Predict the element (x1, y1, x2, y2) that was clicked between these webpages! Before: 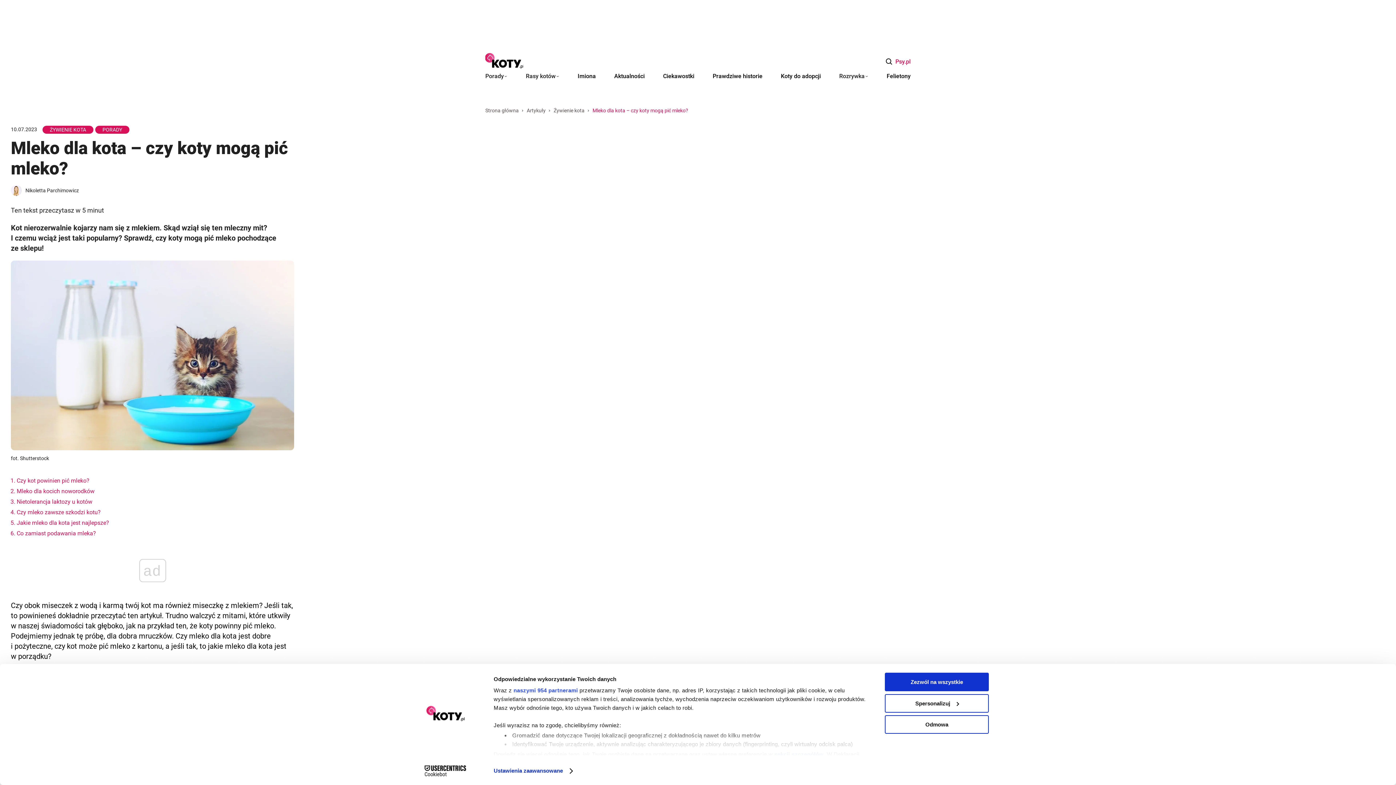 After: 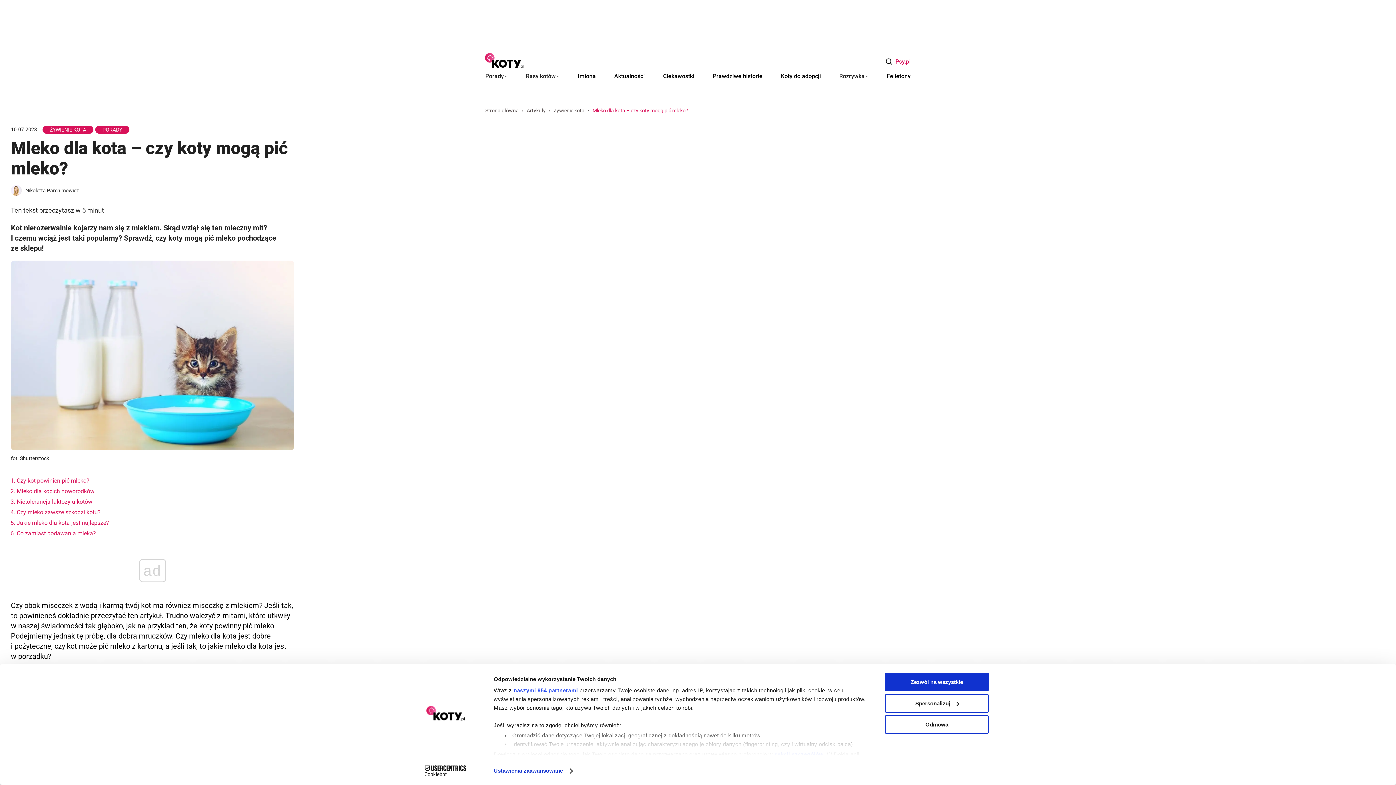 Action: bbox: (413, 765, 477, 776) label: Cookiebot - opens in a new window